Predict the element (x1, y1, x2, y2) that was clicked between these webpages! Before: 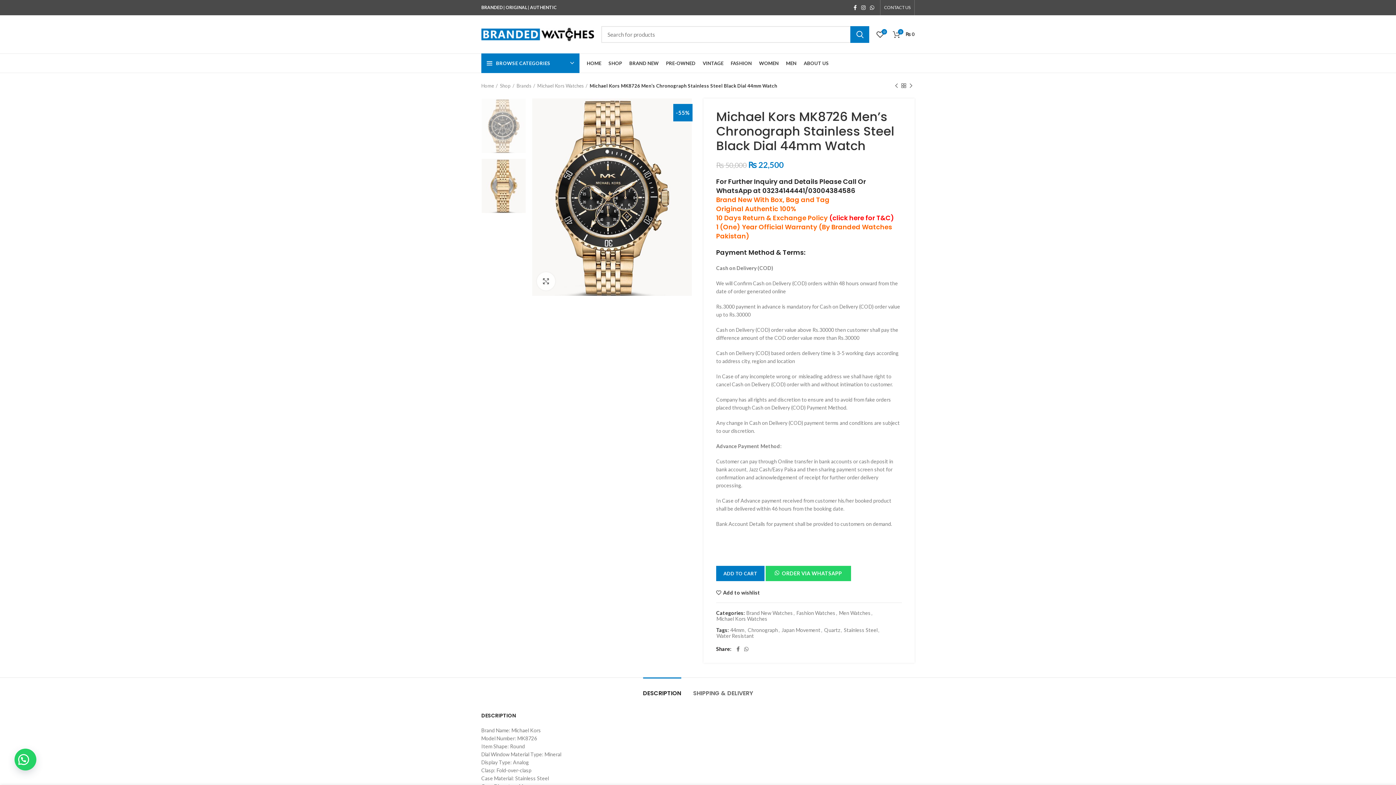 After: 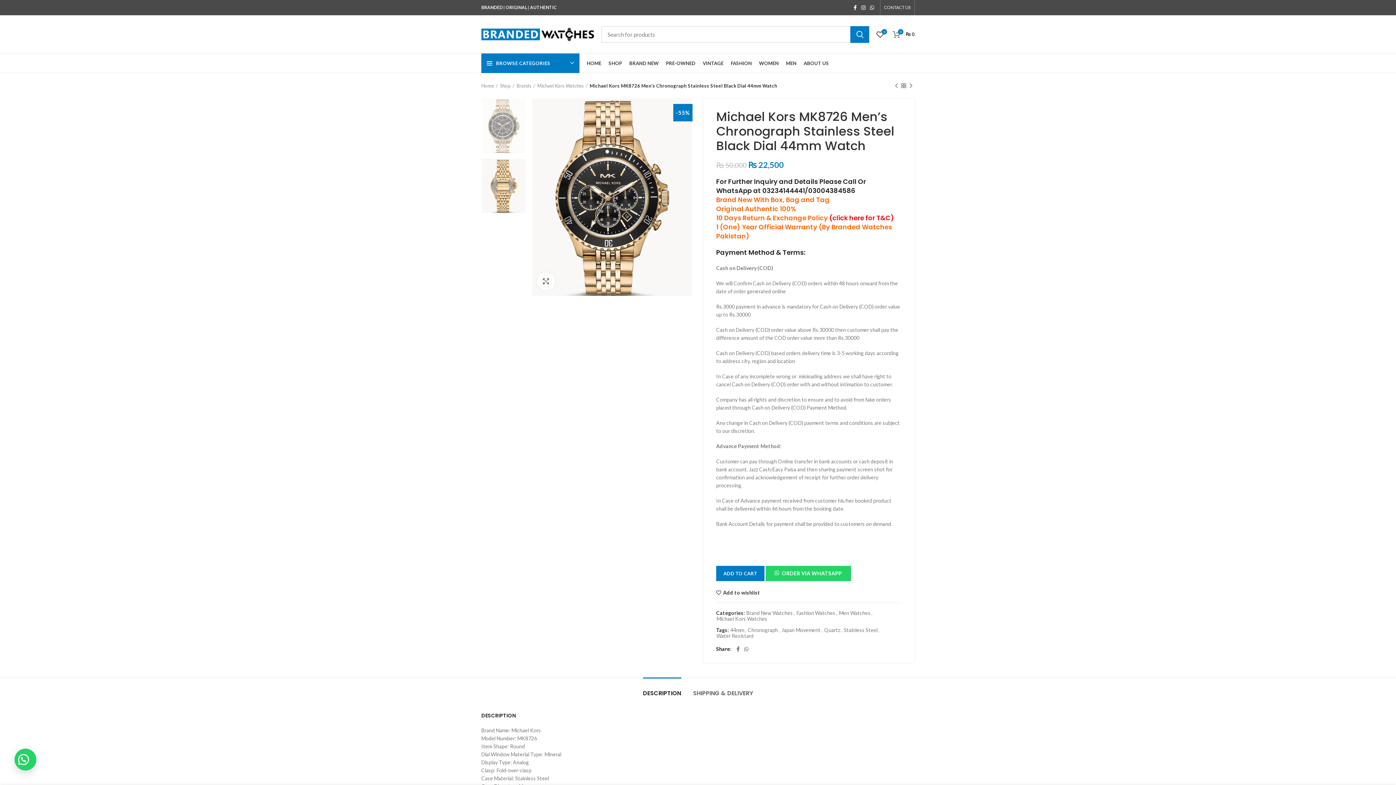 Action: label: DESCRIPTION bbox: (643, 678, 681, 701)